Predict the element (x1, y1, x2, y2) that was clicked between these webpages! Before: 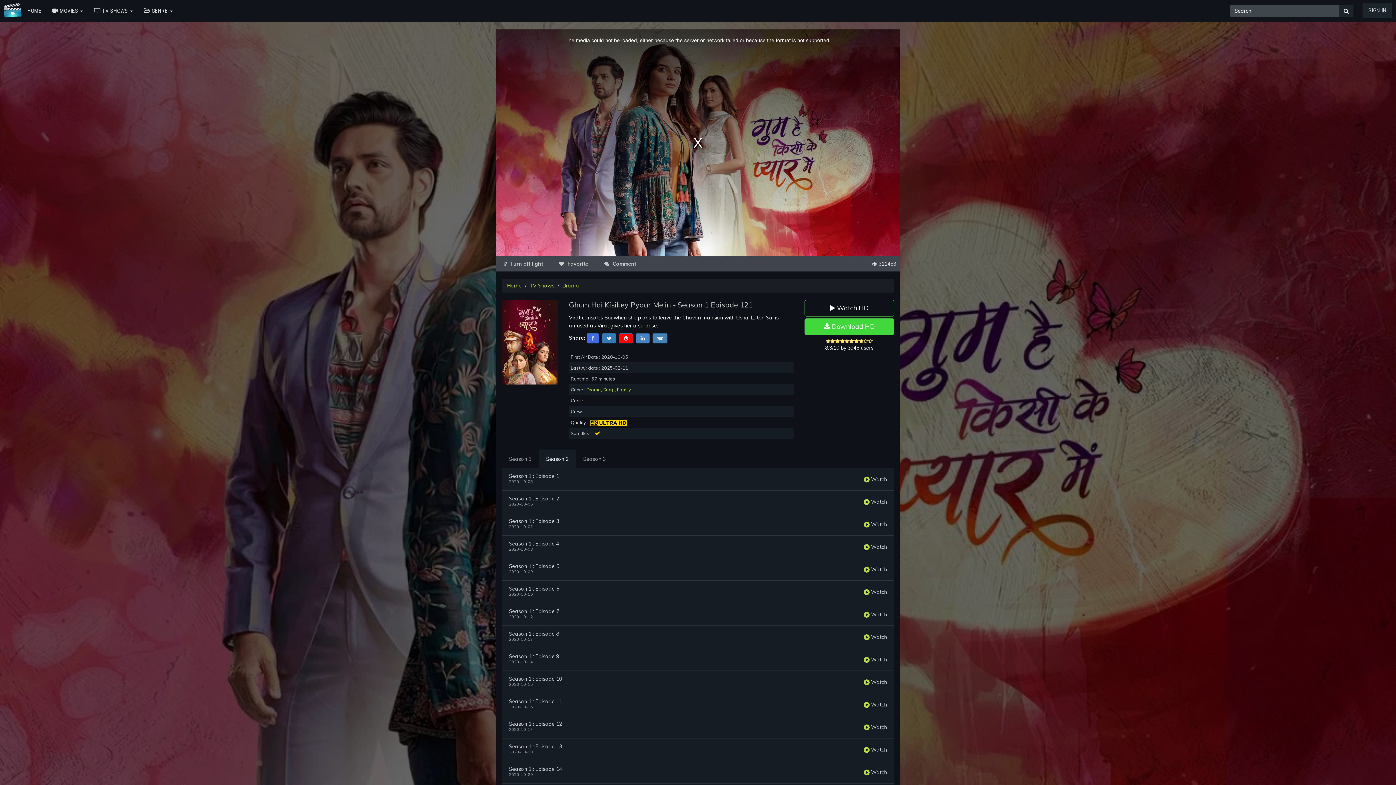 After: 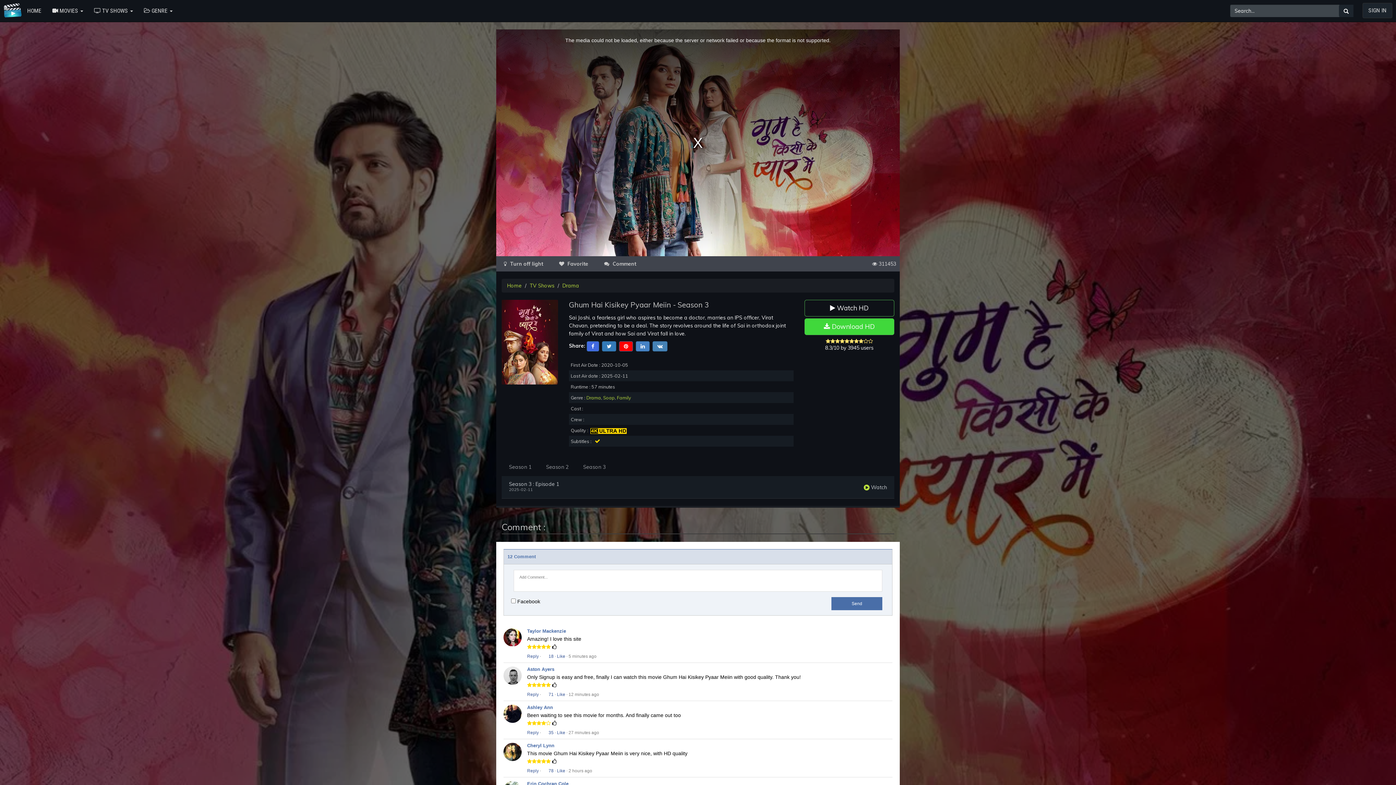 Action: bbox: (576, 449, 613, 468) label: Season 3